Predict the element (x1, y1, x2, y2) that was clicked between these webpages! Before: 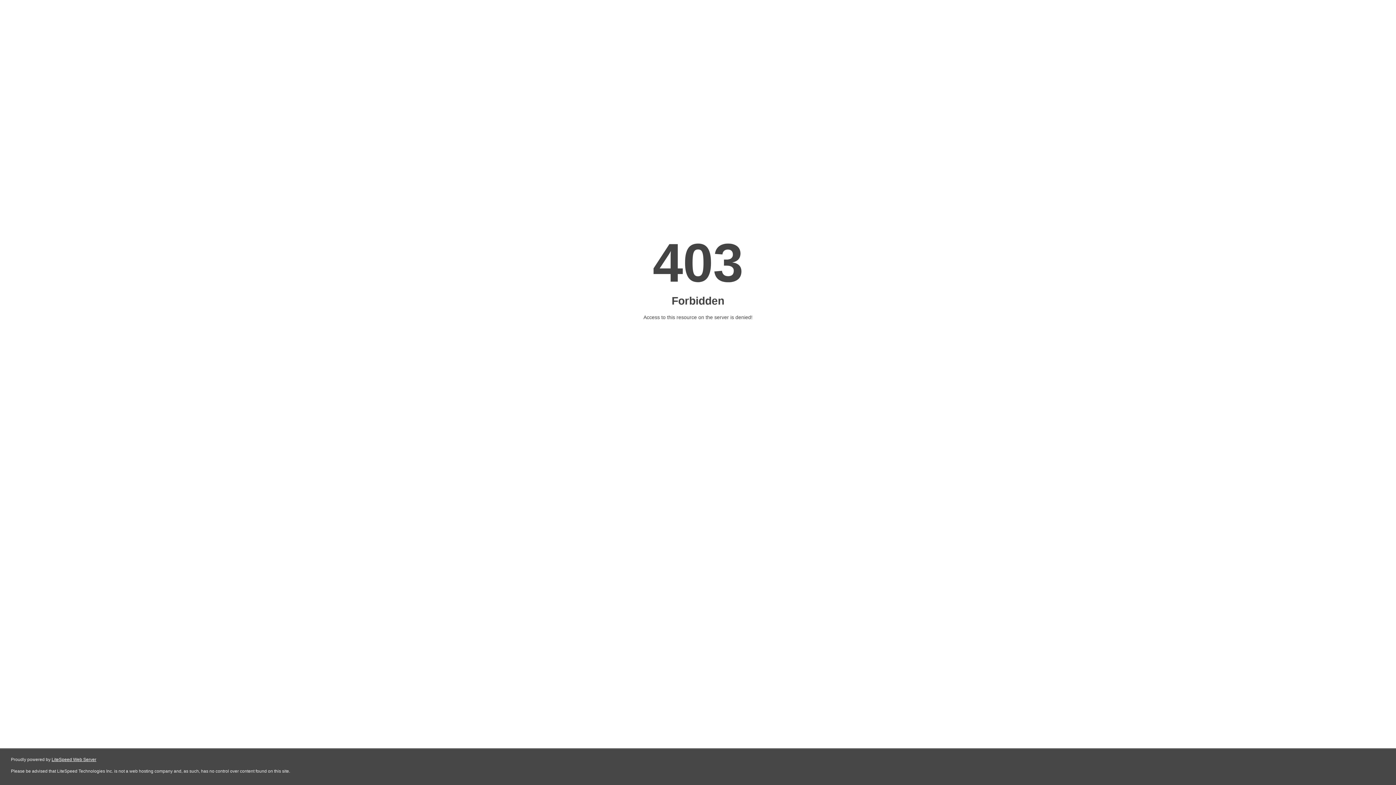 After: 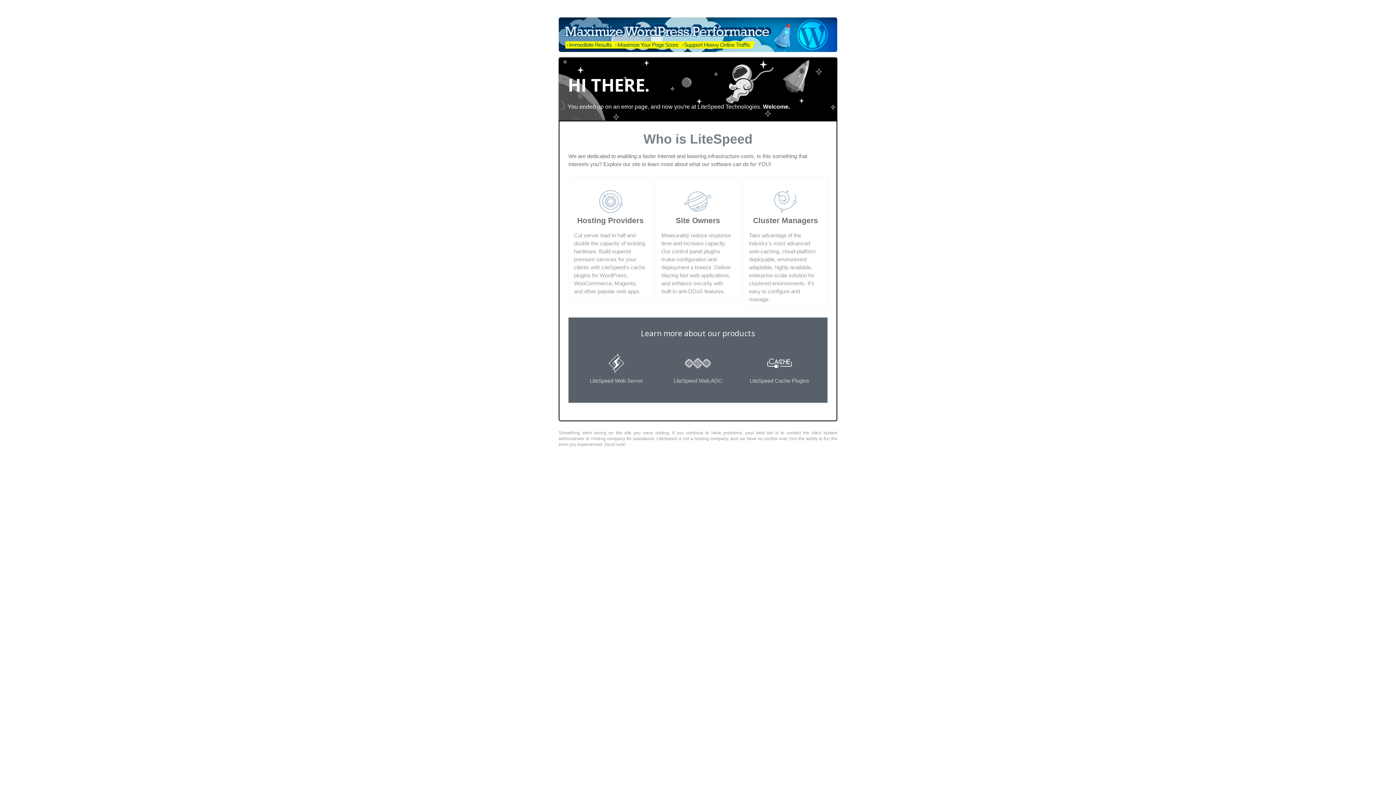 Action: bbox: (51, 757, 96, 762) label: LiteSpeed Web Server